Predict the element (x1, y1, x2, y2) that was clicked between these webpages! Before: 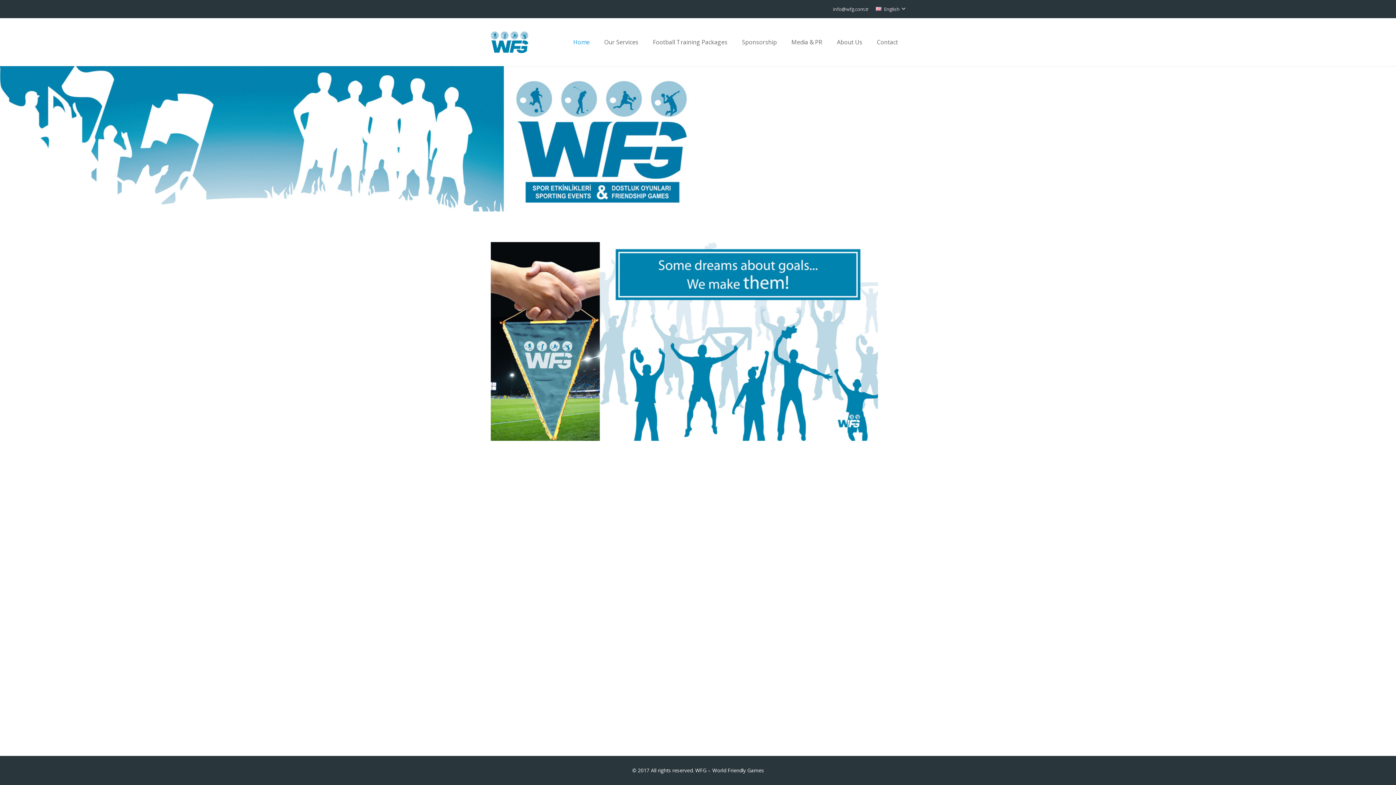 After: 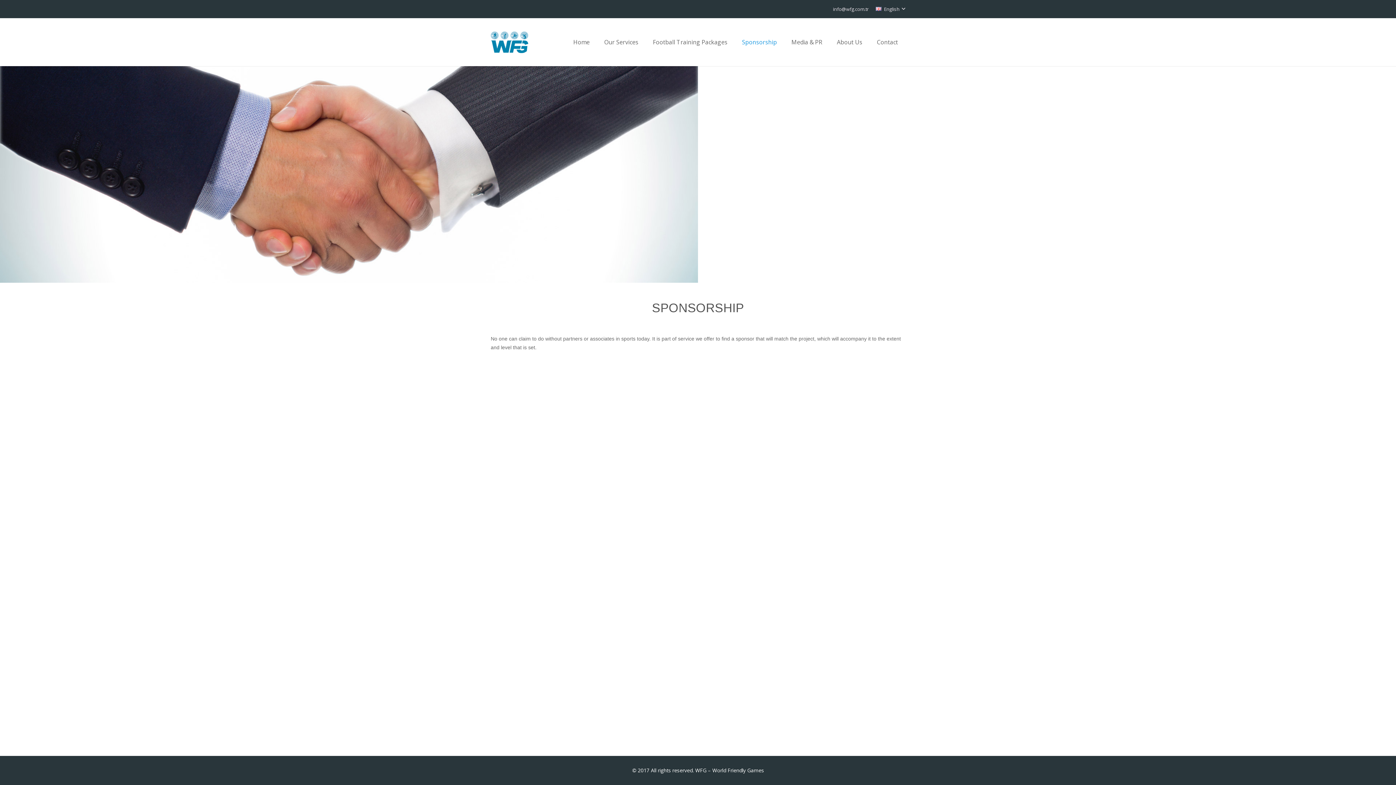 Action: bbox: (734, 33, 784, 51) label: Sponsorship